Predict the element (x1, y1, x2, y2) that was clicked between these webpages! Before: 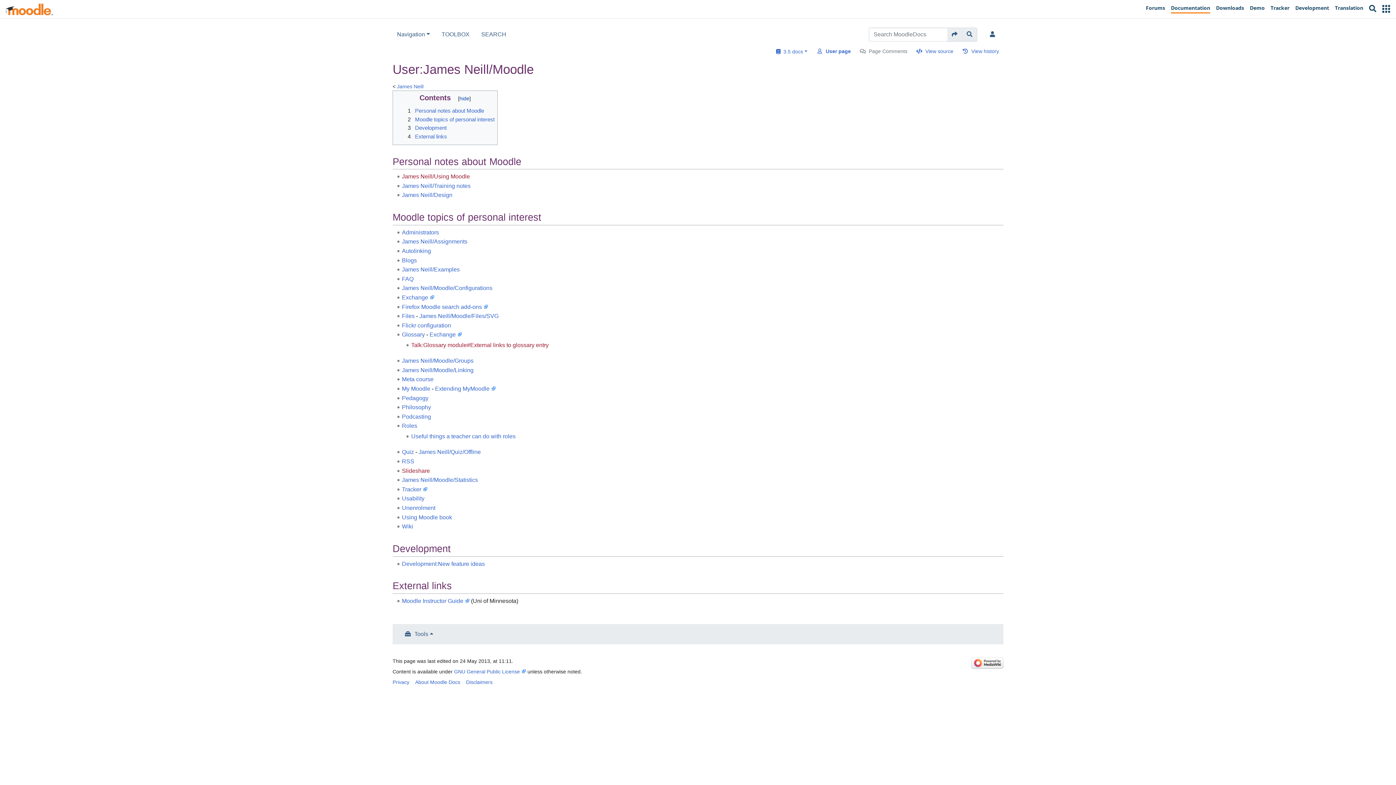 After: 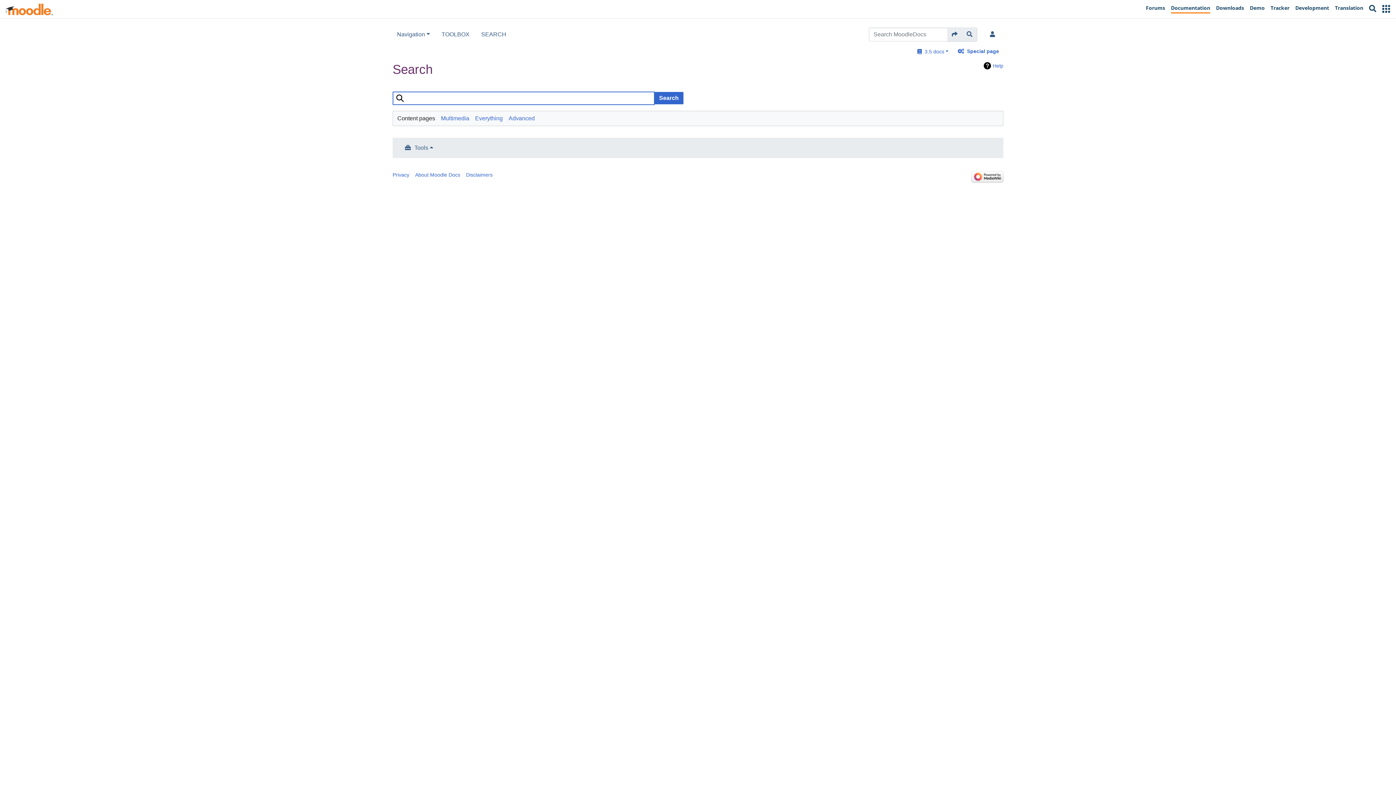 Action: bbox: (947, 27, 962, 41) label: Go to page